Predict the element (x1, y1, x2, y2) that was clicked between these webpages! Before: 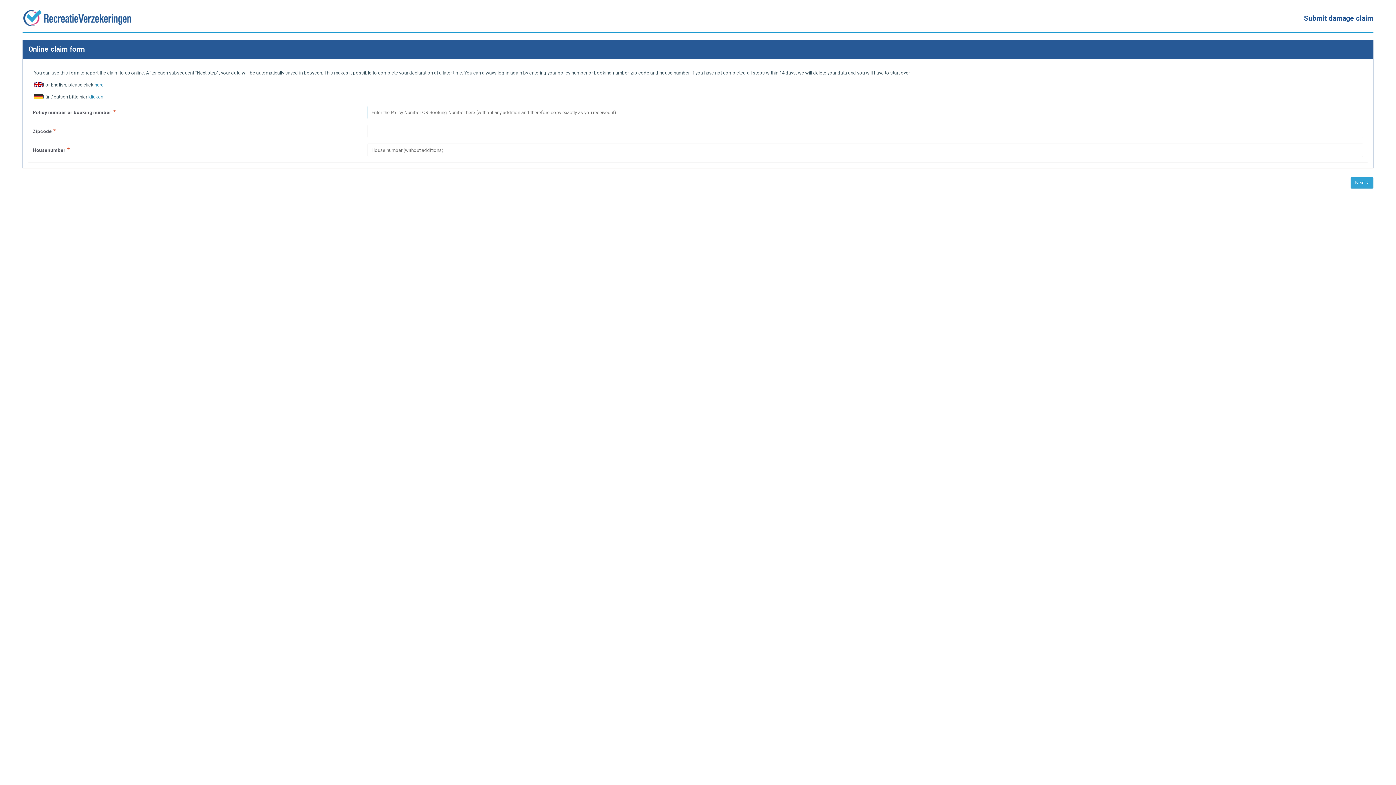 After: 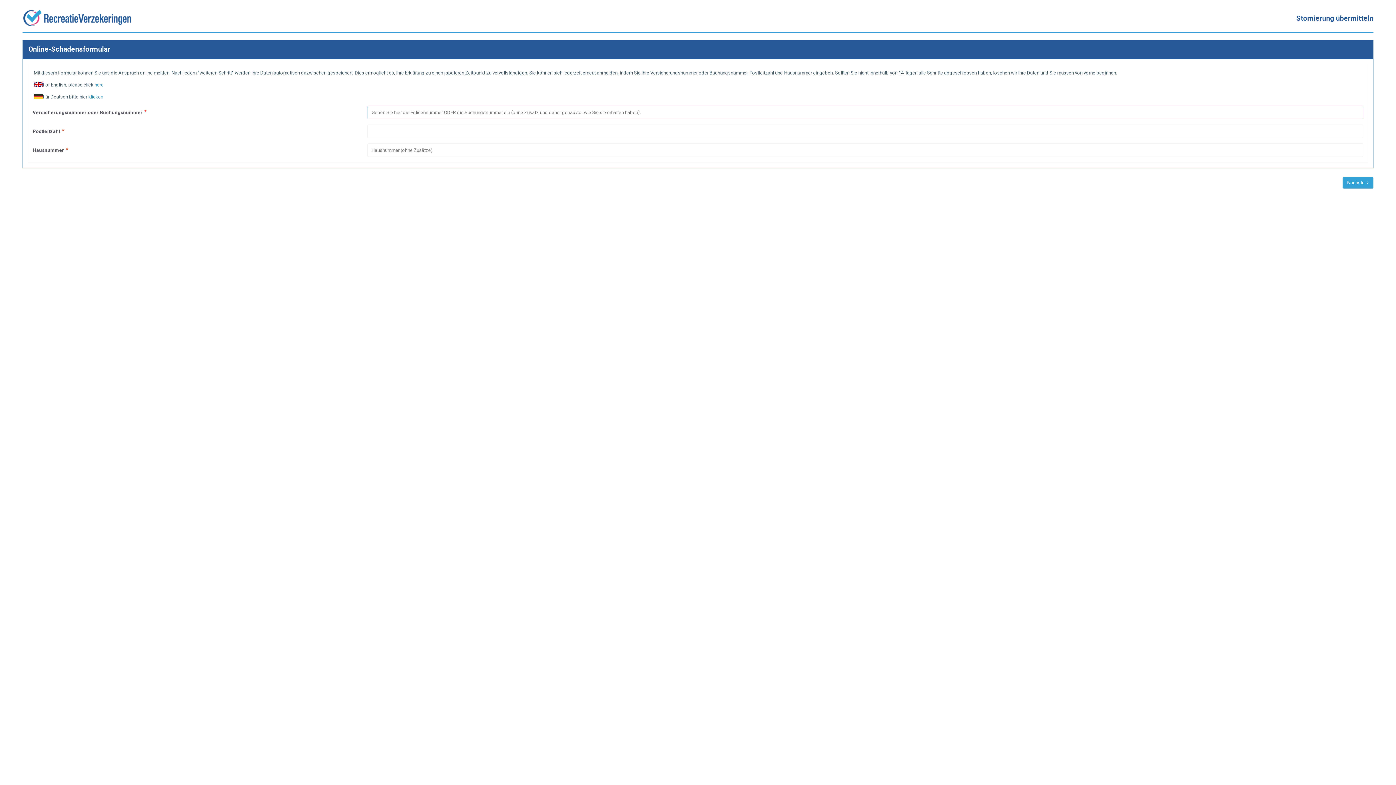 Action: label: klicken bbox: (88, 94, 103, 99)